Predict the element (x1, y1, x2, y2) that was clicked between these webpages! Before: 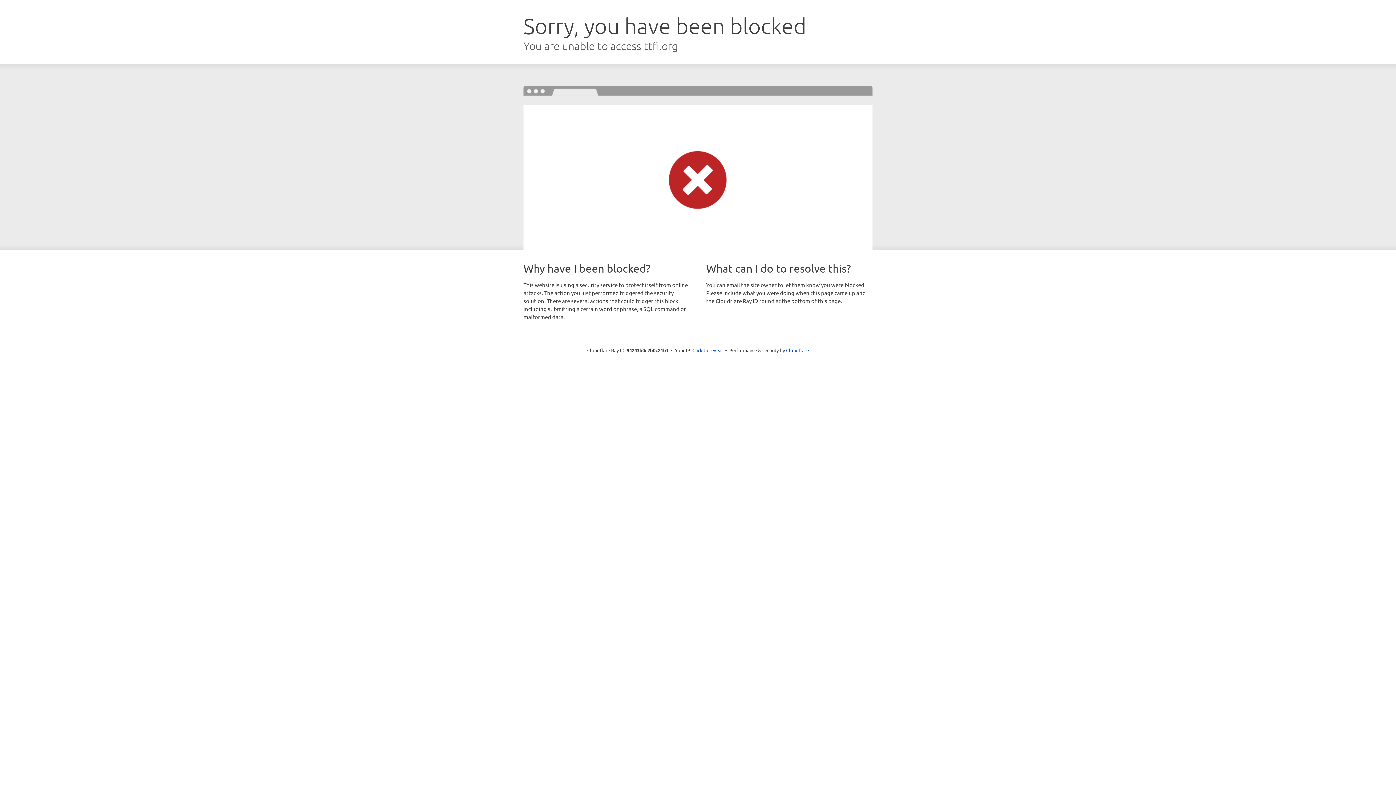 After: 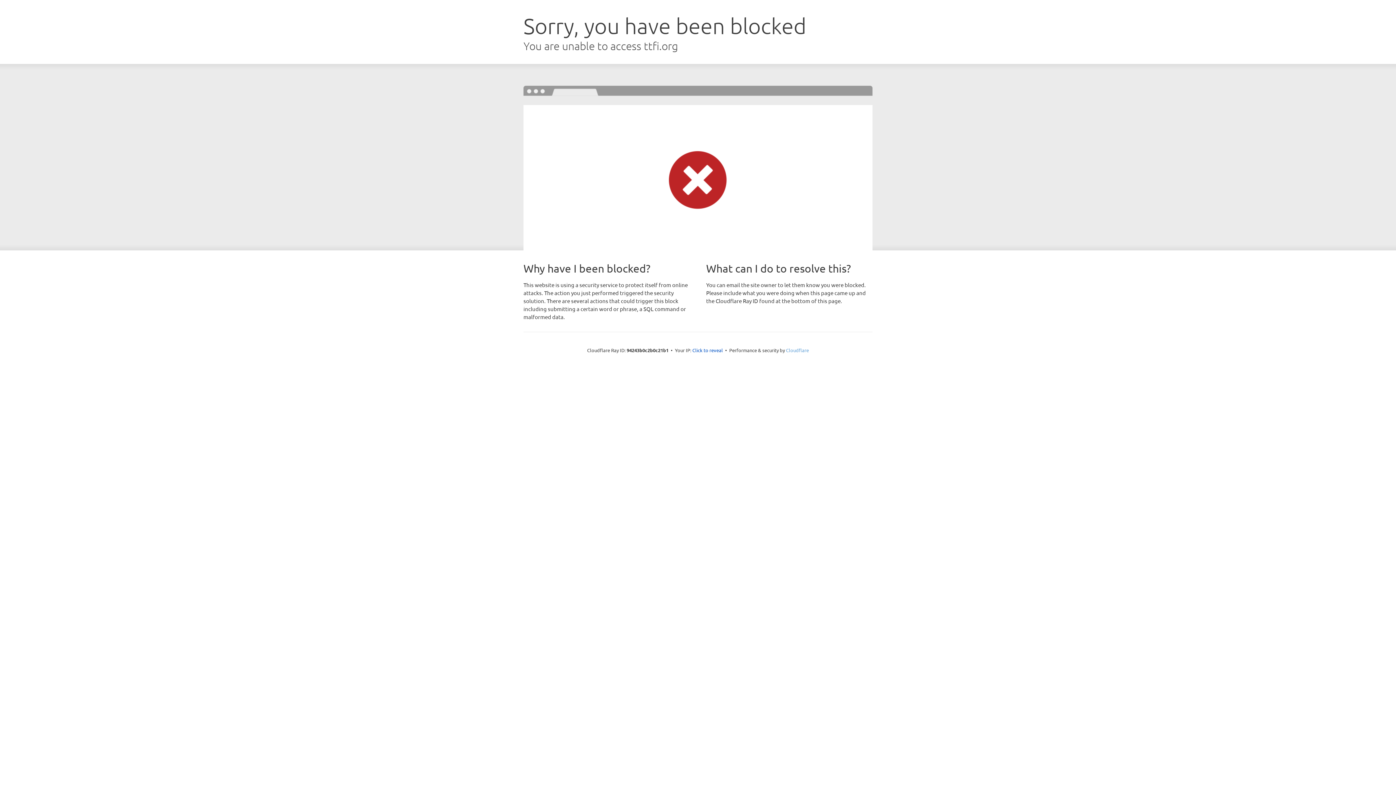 Action: label: Cloudflare bbox: (786, 347, 809, 353)